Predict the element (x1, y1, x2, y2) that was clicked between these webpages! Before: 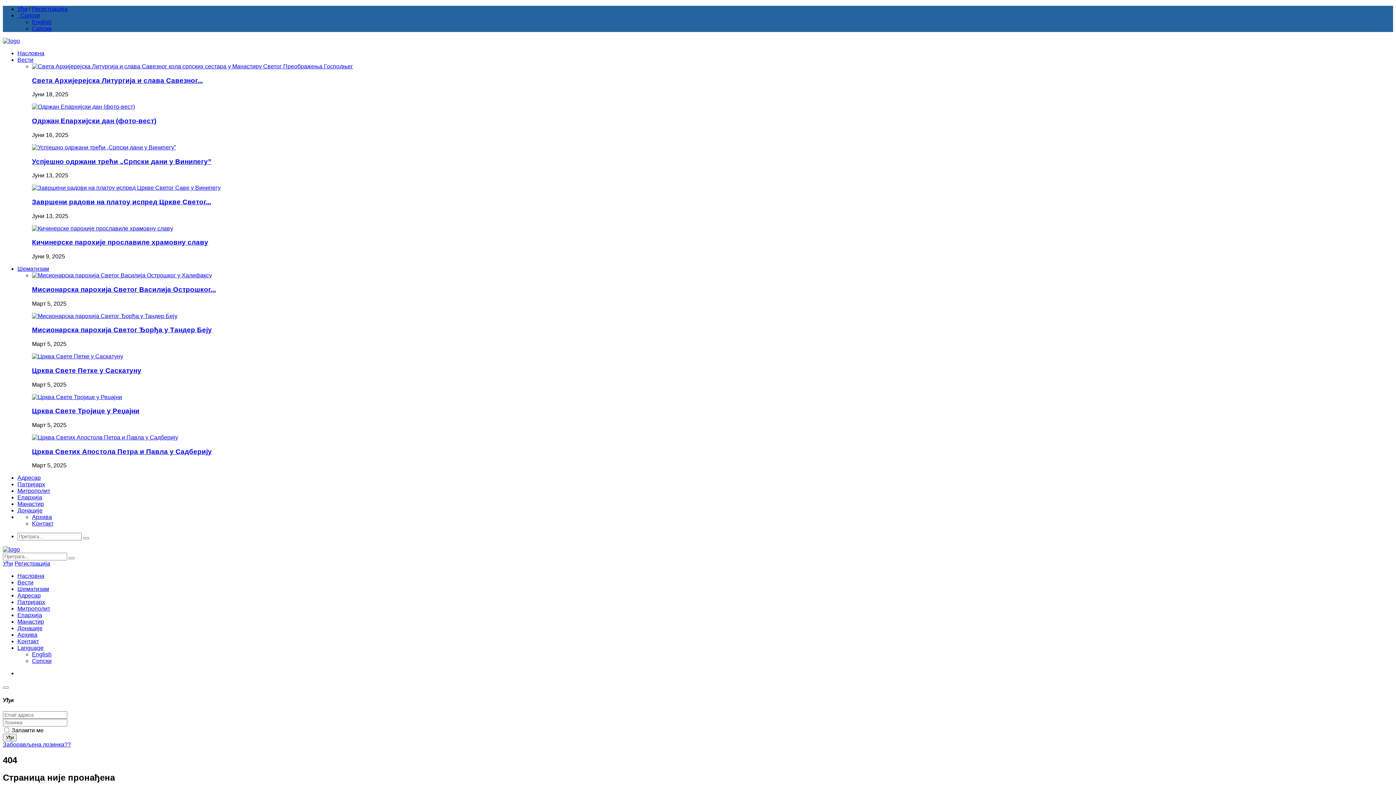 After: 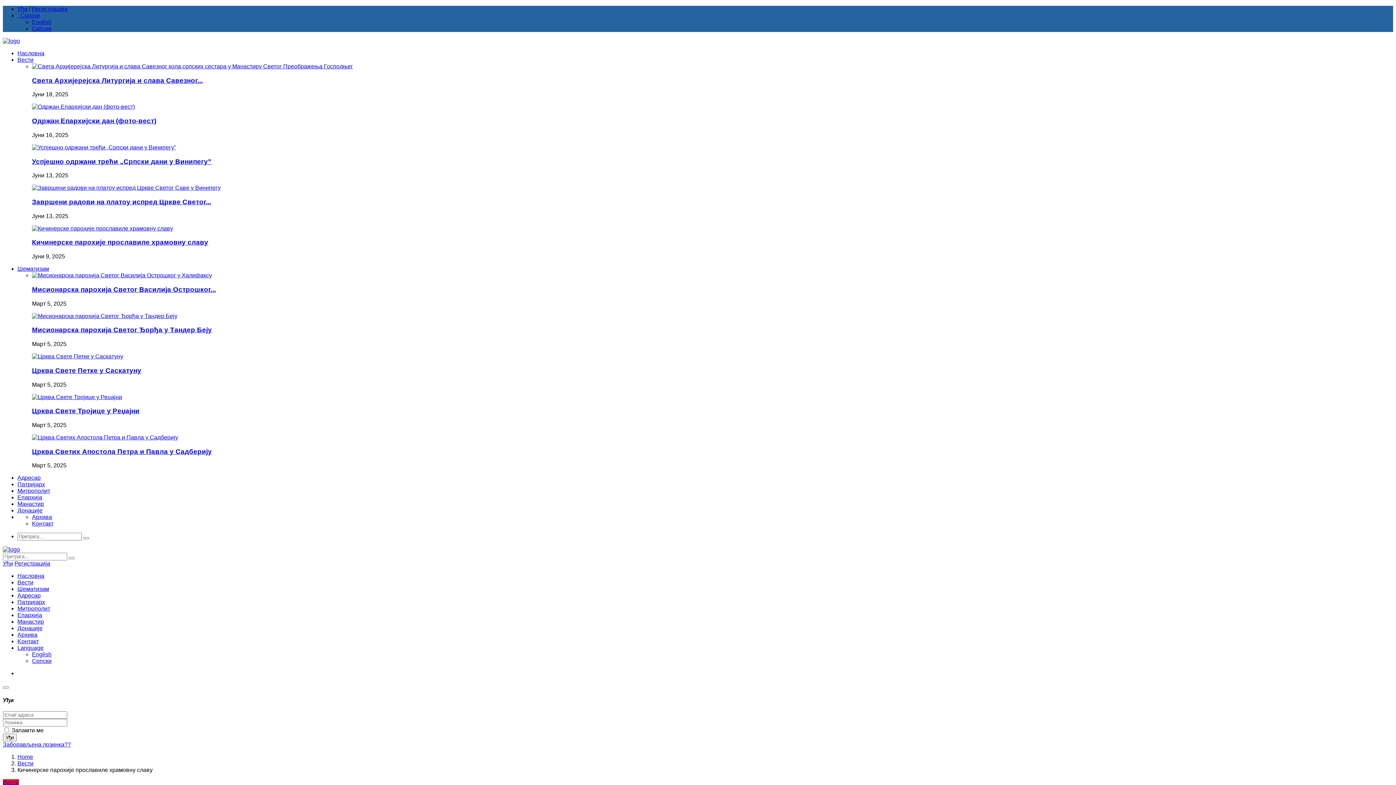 Action: bbox: (32, 225, 173, 231)